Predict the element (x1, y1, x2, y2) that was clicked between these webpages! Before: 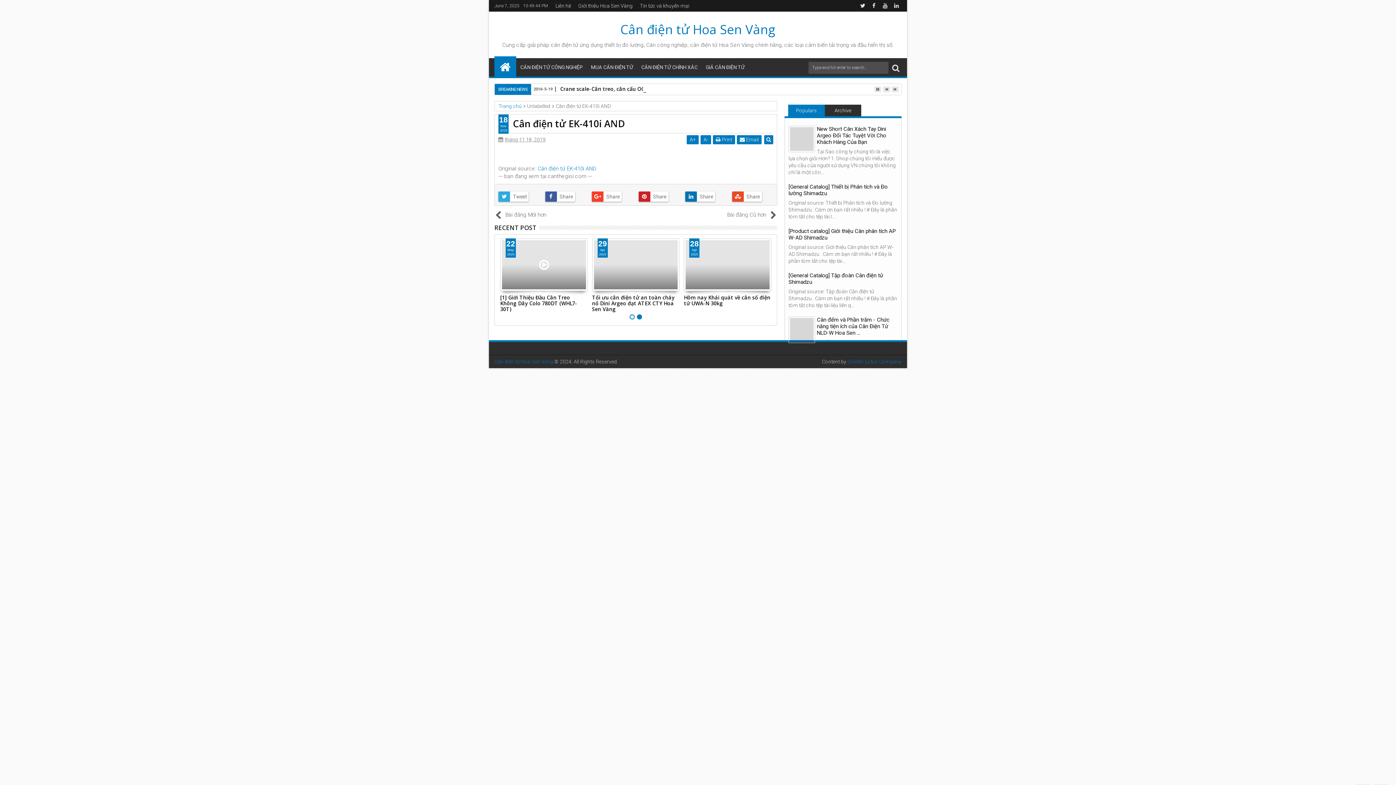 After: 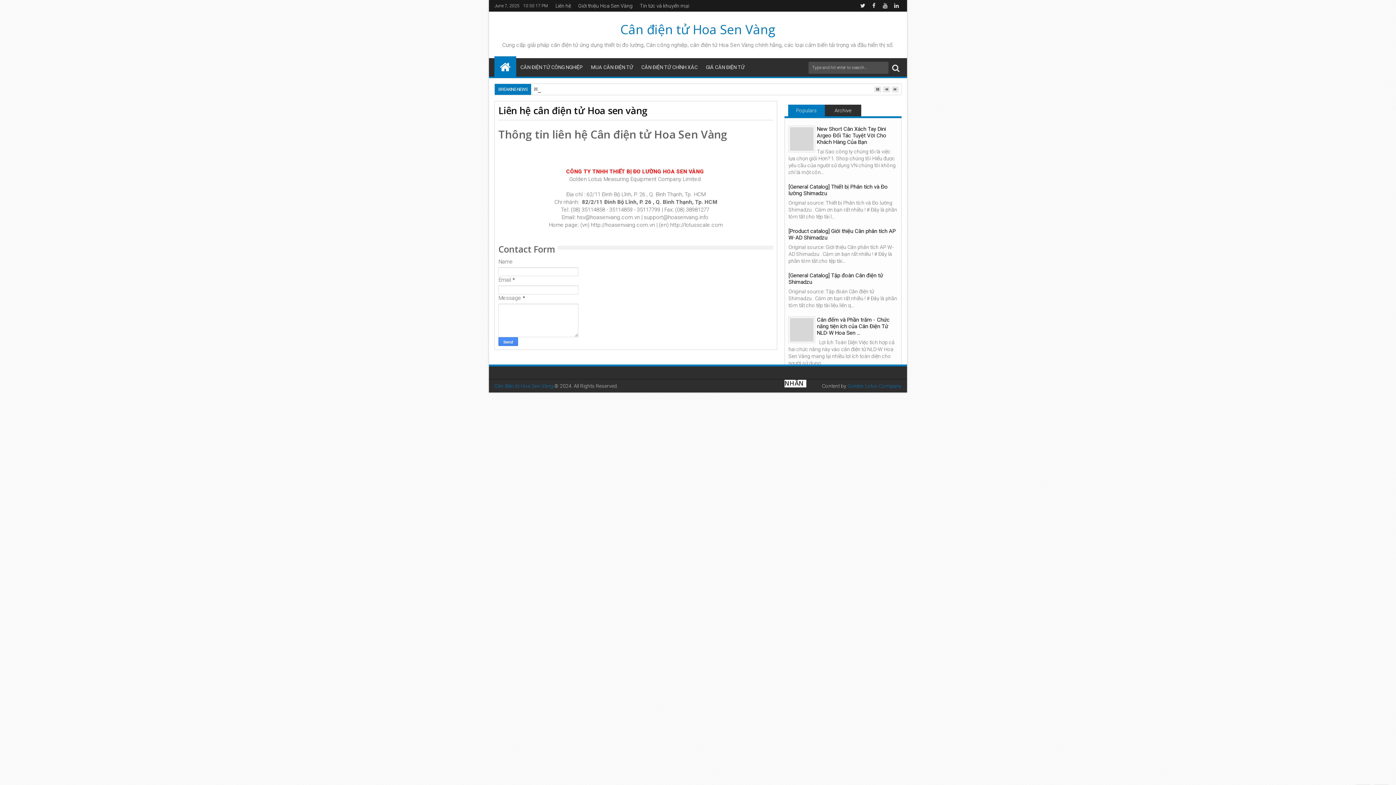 Action: bbox: (552, 0, 574, 11) label: Liên hệ